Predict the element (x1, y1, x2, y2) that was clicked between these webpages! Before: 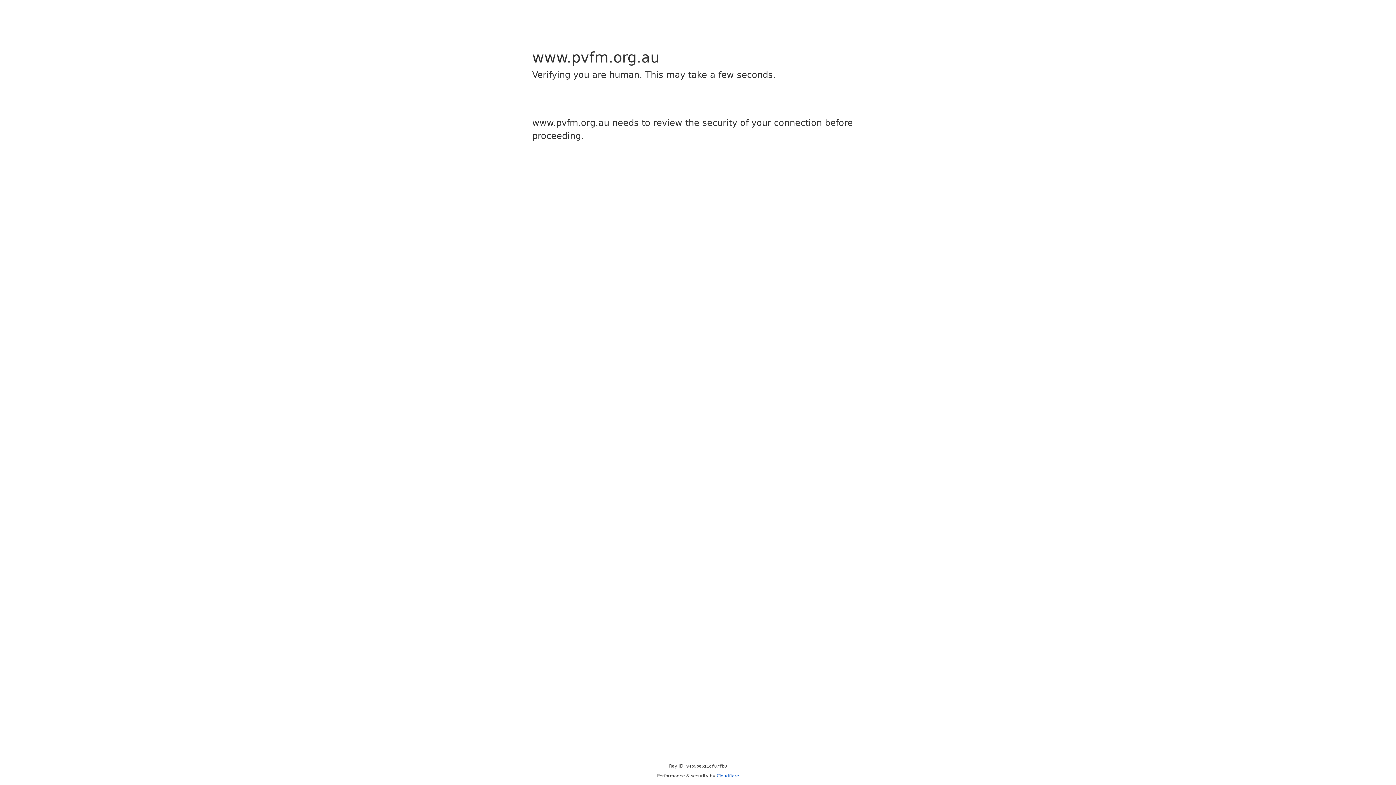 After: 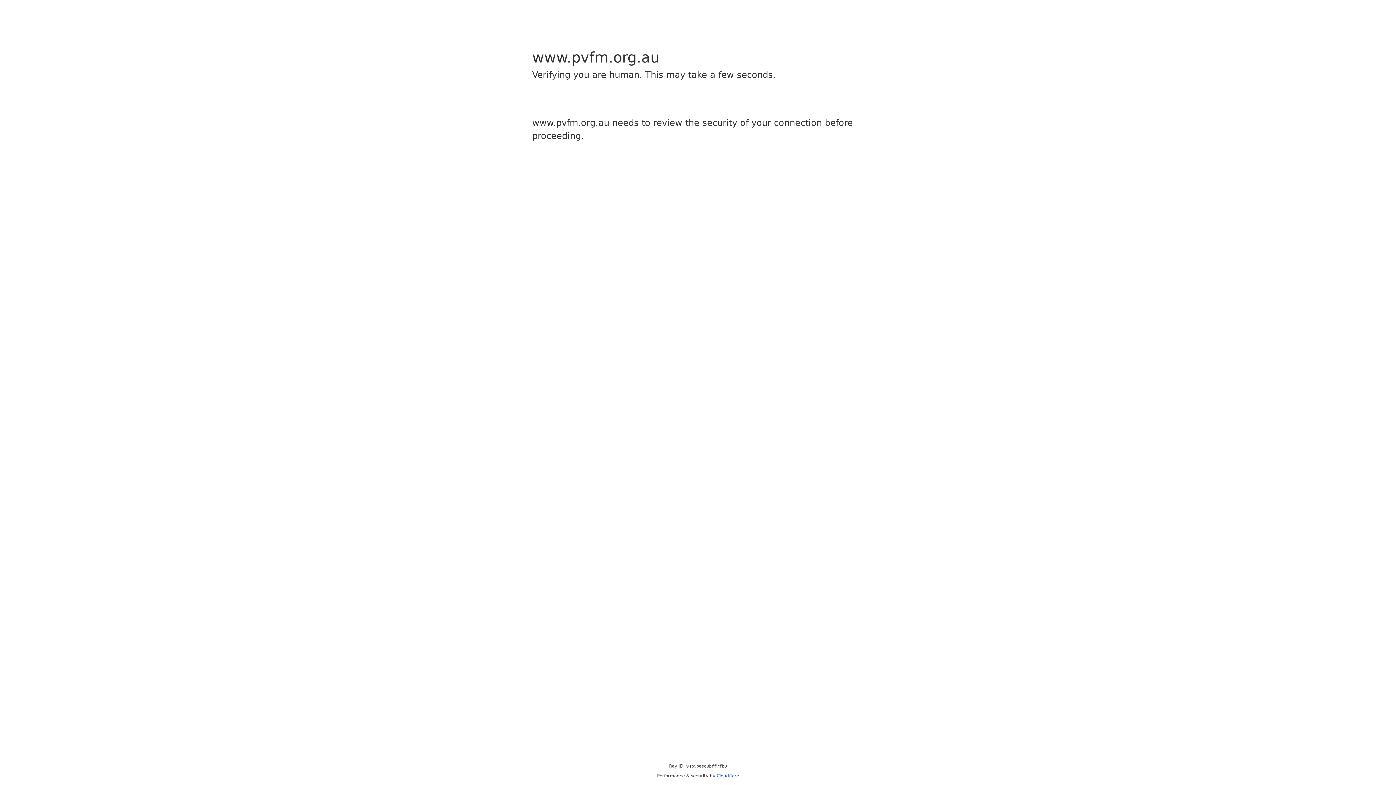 Action: bbox: (716, 773, 739, 778) label: Cloudflare